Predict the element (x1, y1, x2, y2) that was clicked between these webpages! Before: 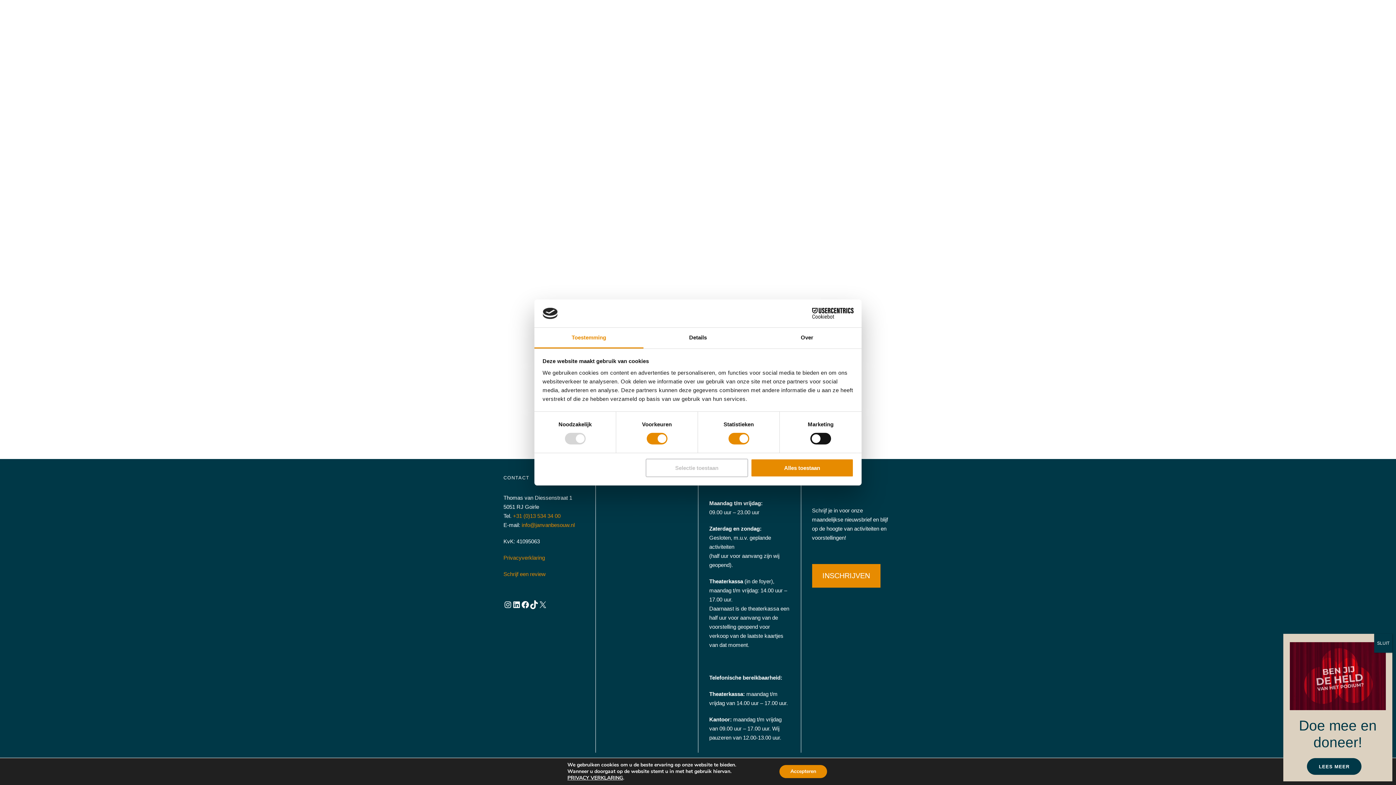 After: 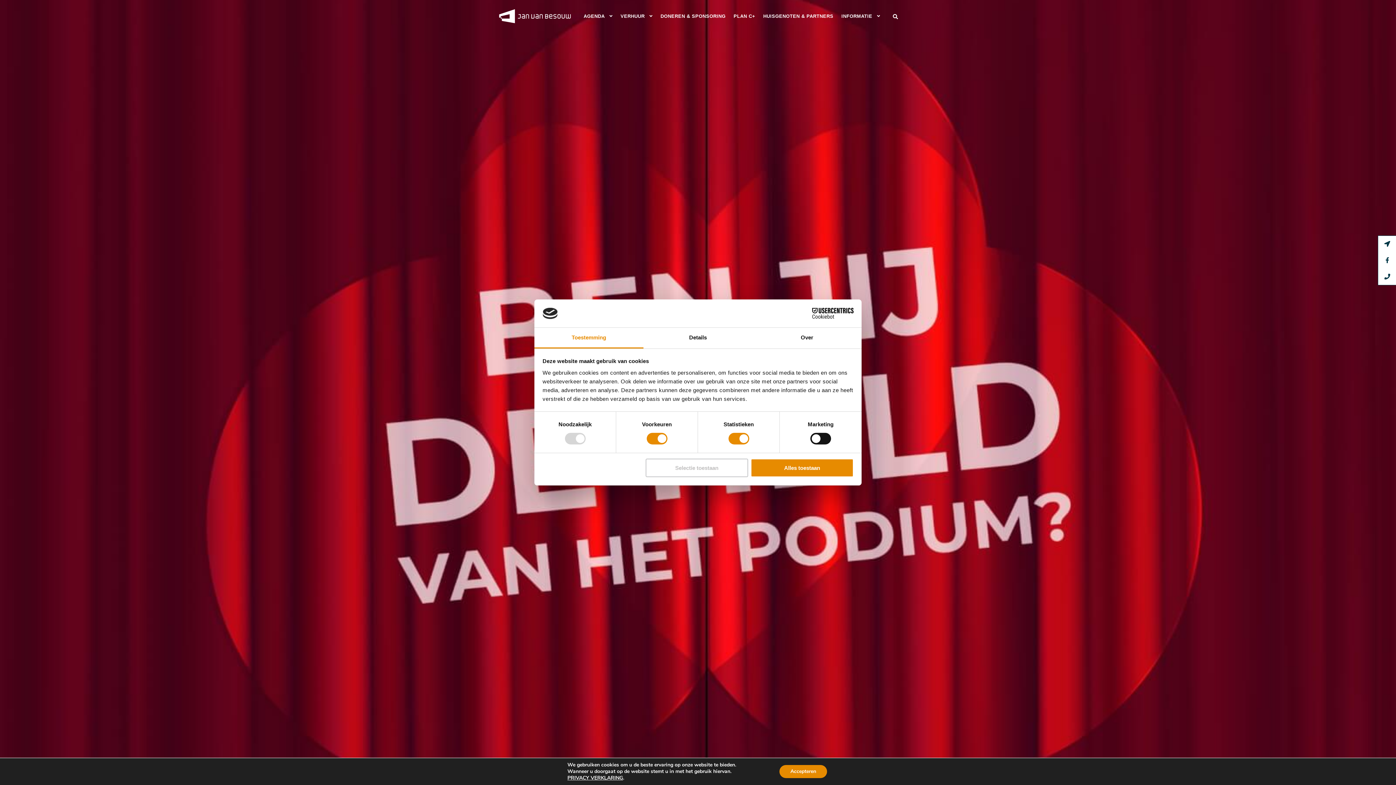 Action: bbox: (660, 12, 725, 24) label: DONEREN & SPONSORING